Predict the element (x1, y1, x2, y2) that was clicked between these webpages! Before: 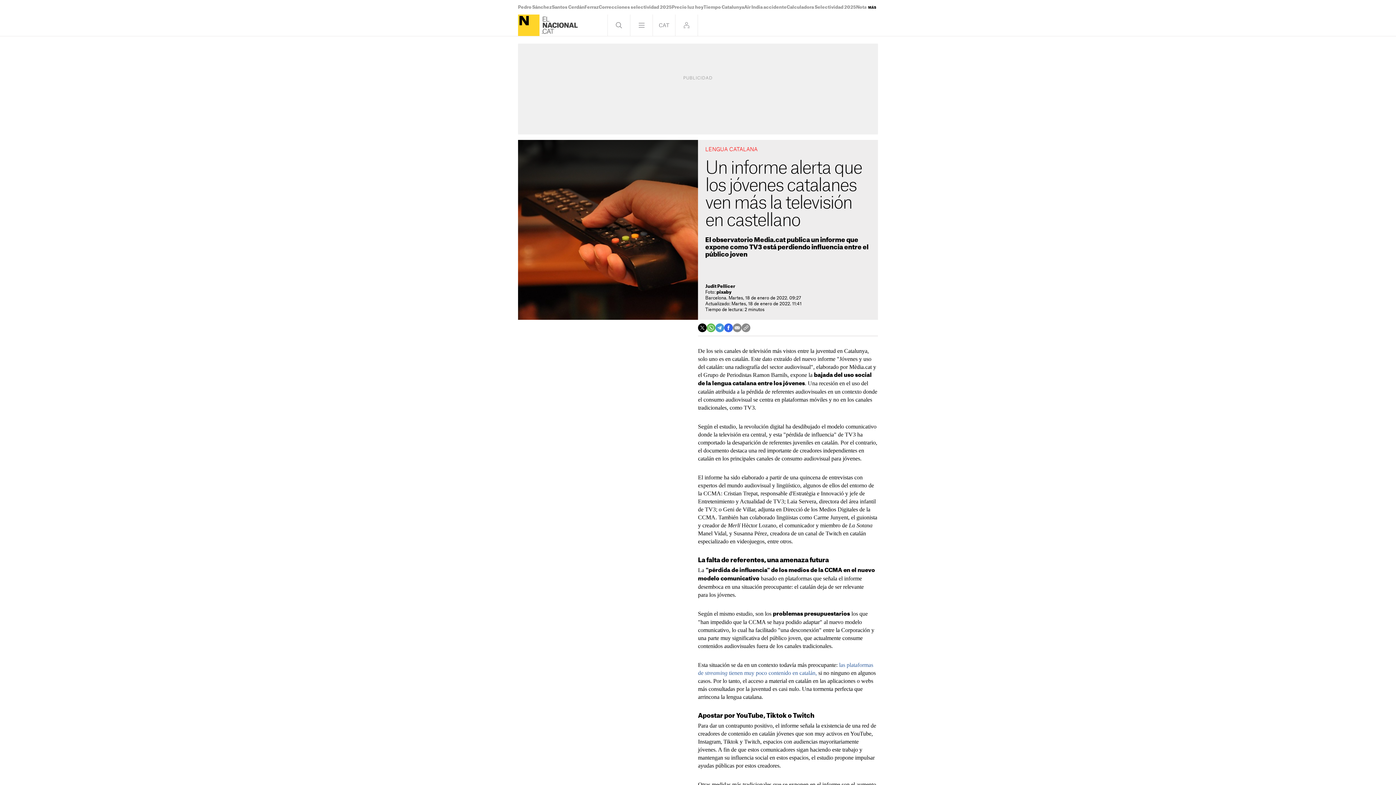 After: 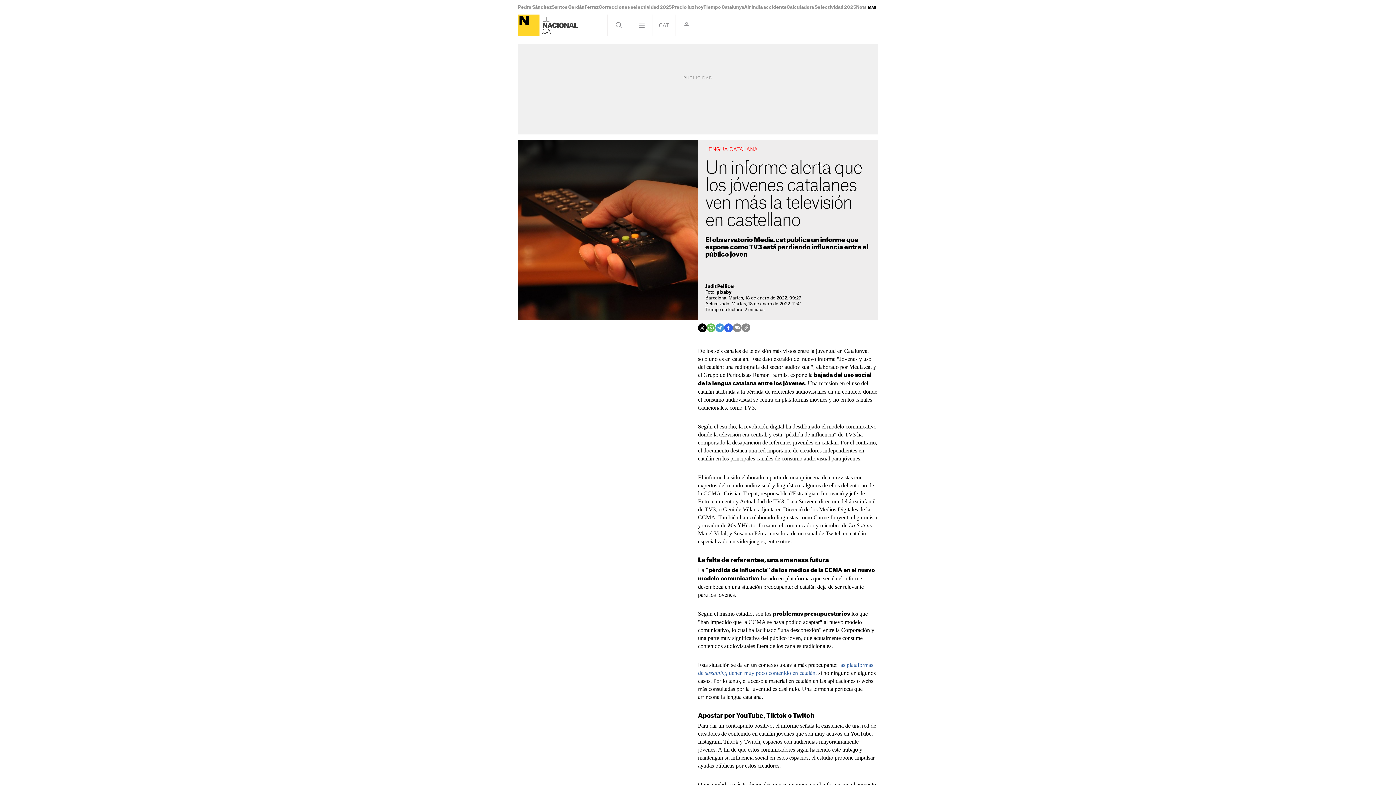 Action: bbox: (715, 323, 724, 332)